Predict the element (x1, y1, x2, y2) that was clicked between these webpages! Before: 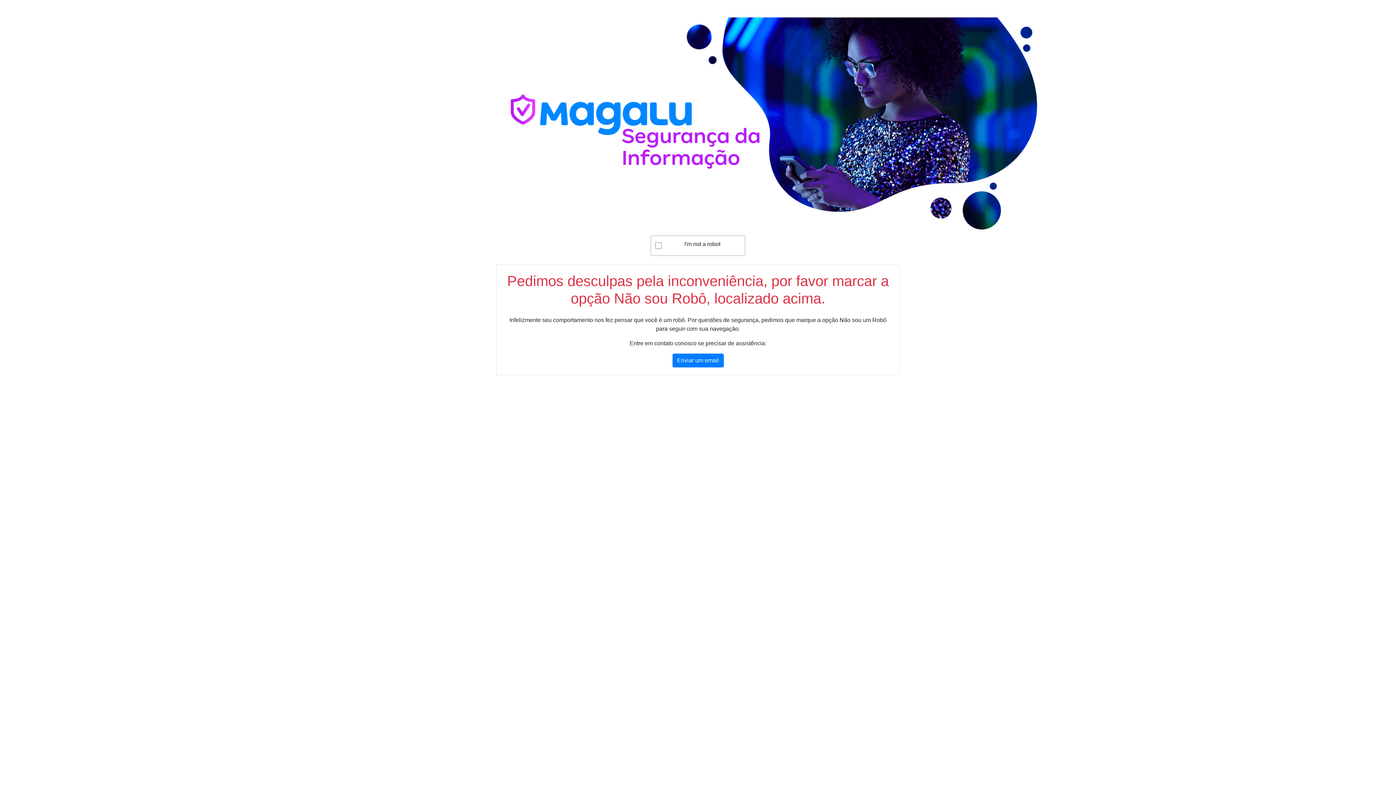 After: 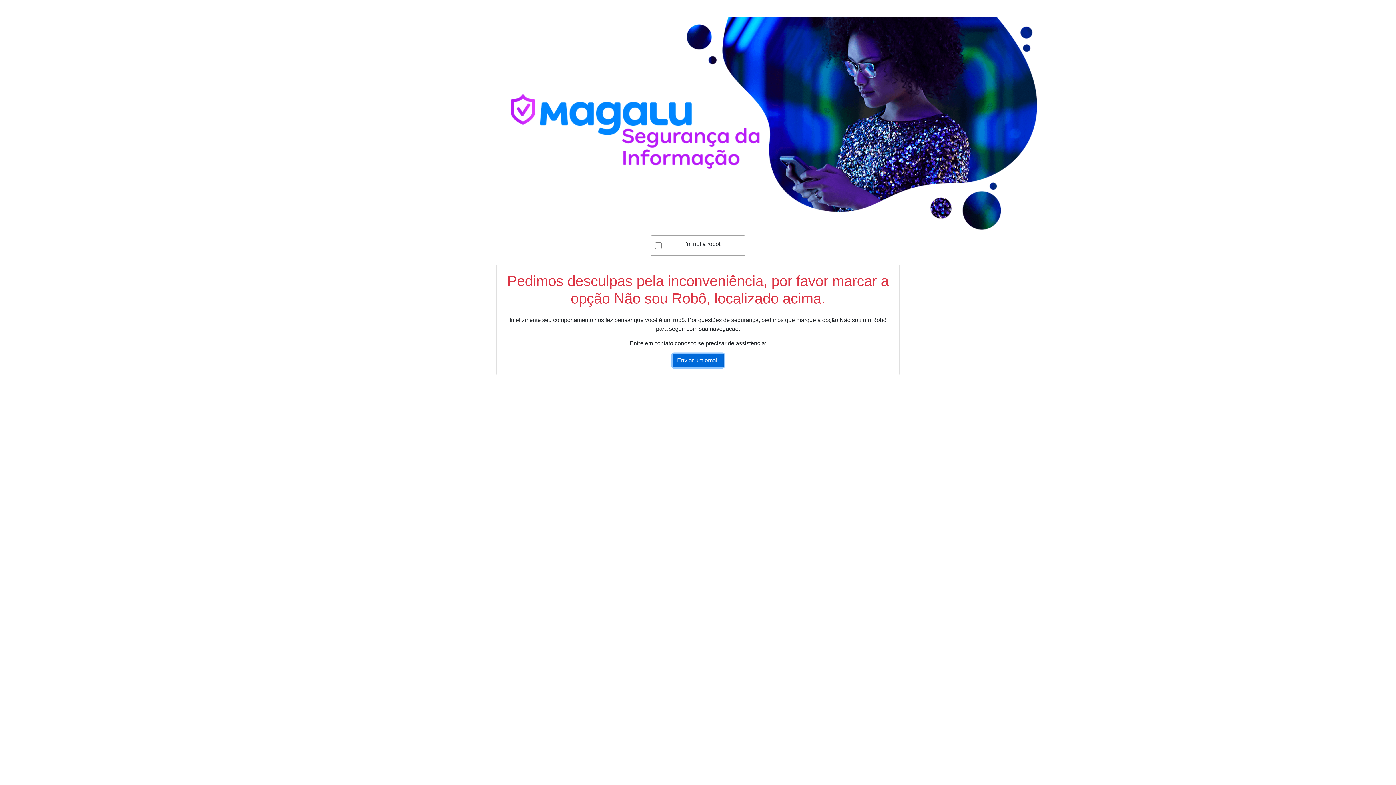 Action: bbox: (672, 353, 723, 367) label: Enviar um email